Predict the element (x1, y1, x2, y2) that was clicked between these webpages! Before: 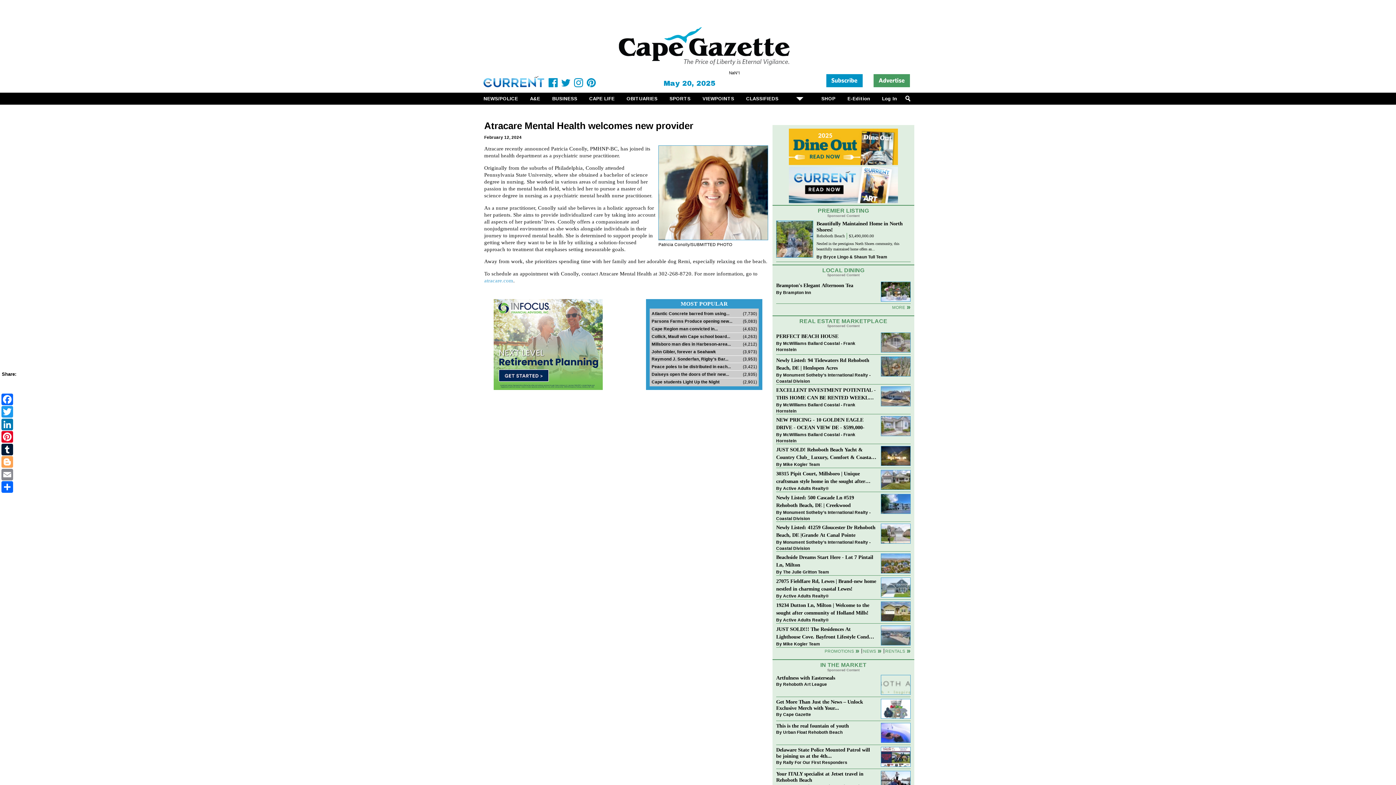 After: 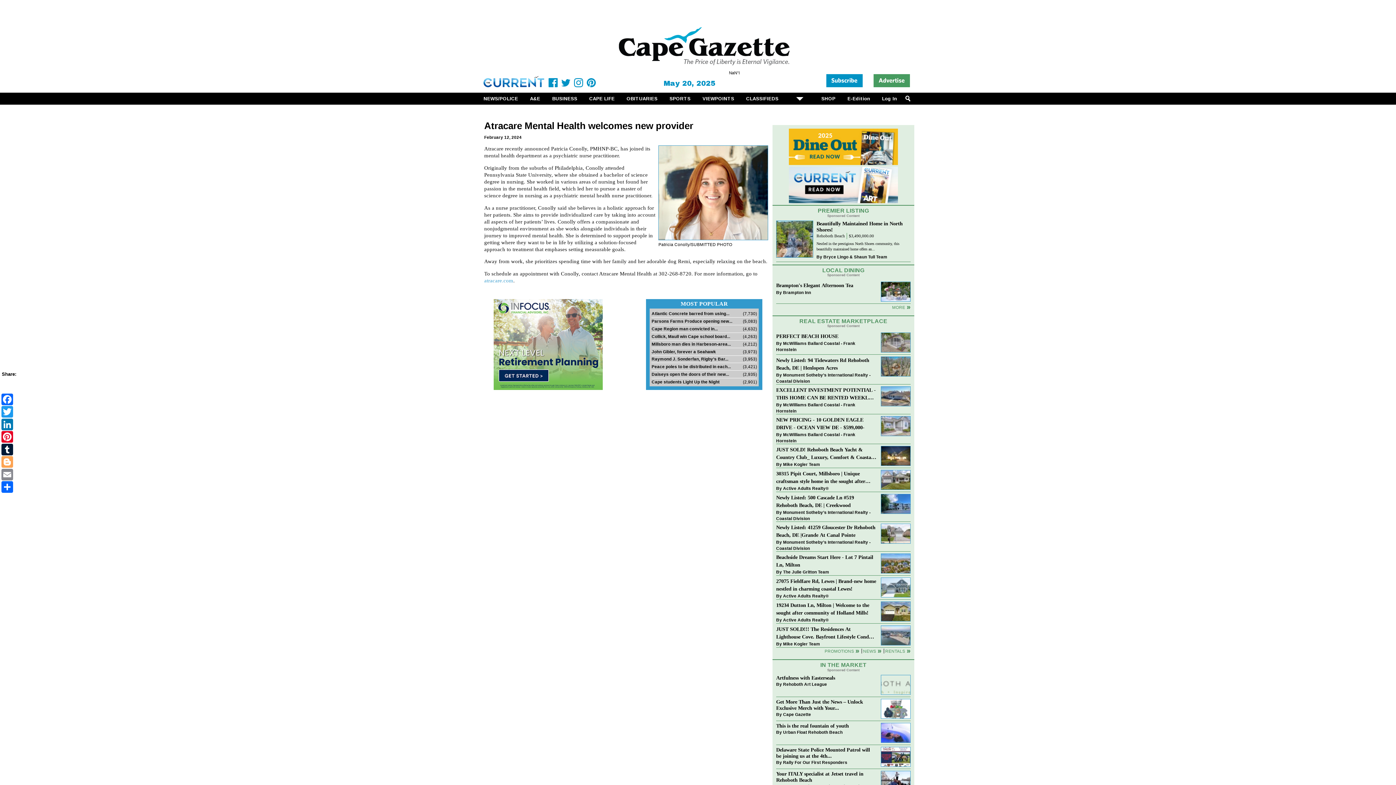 Action: bbox: (483, 76, 546, 89)